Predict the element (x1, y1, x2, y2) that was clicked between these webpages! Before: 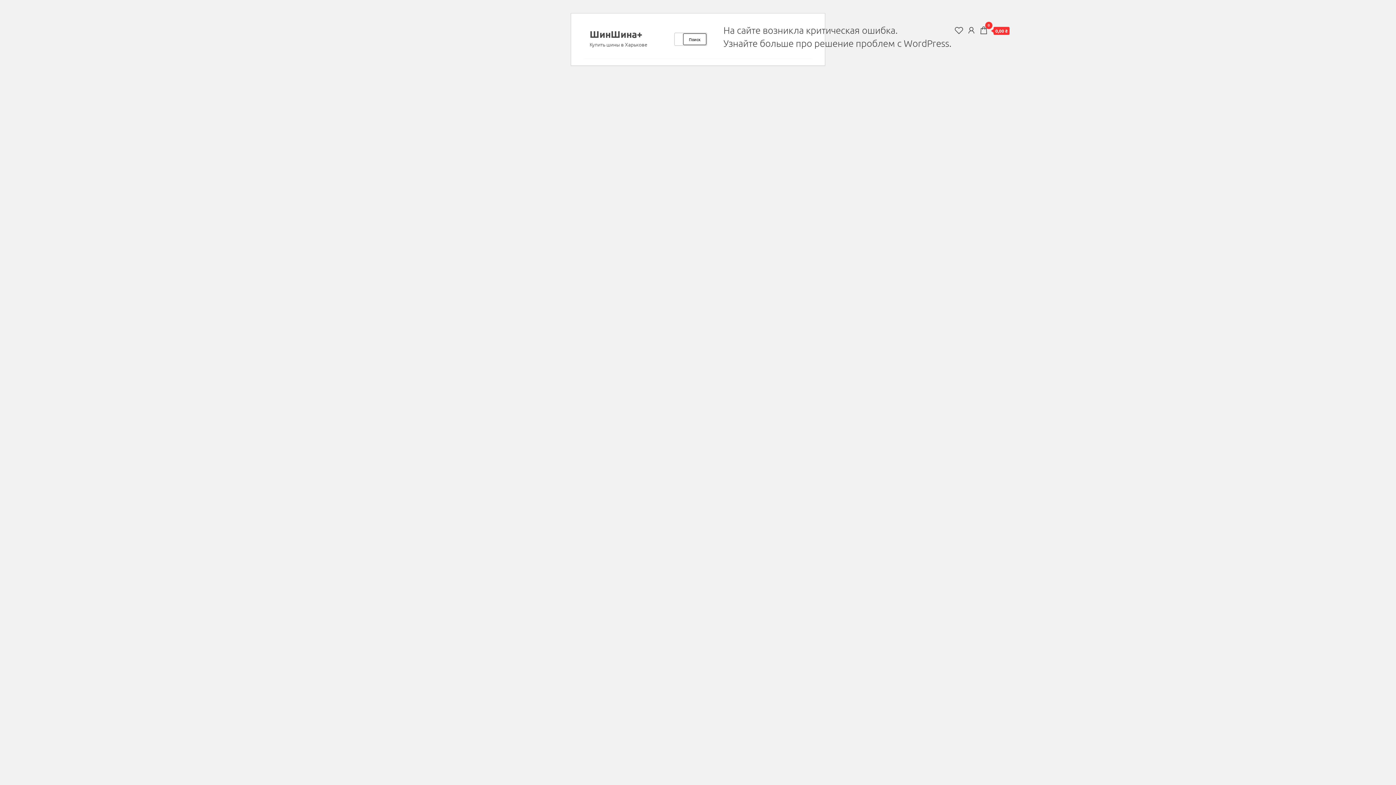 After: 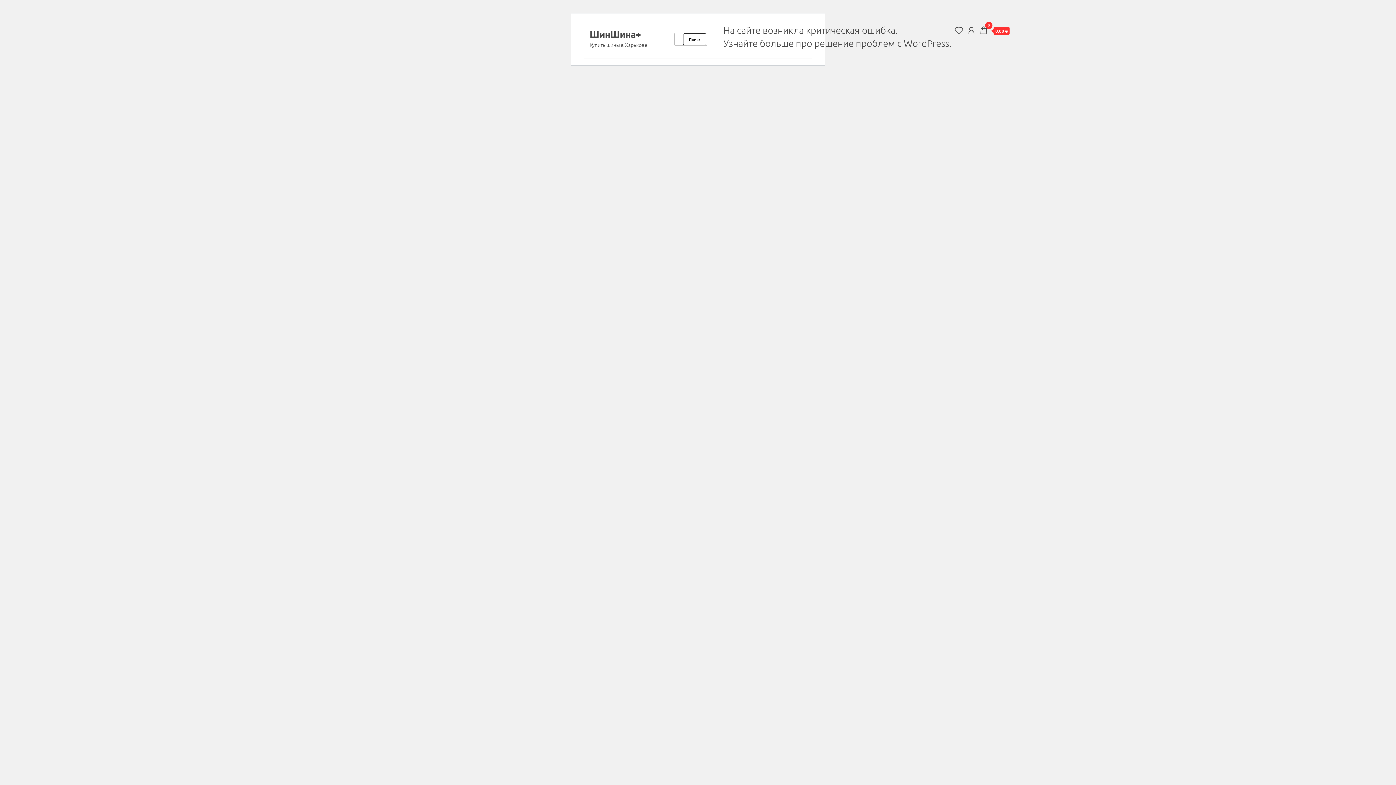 Action: label: ШинШина+ bbox: (589, 28, 642, 40)